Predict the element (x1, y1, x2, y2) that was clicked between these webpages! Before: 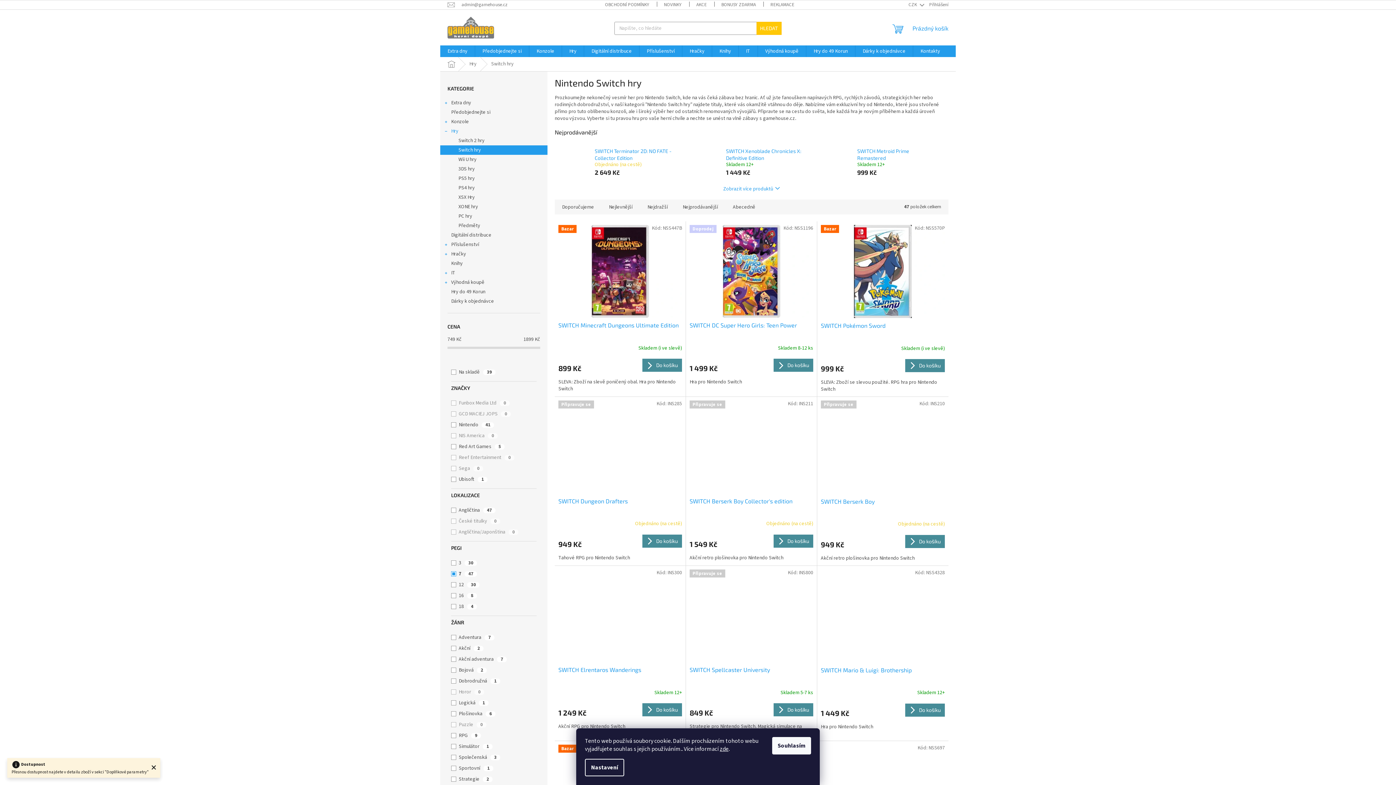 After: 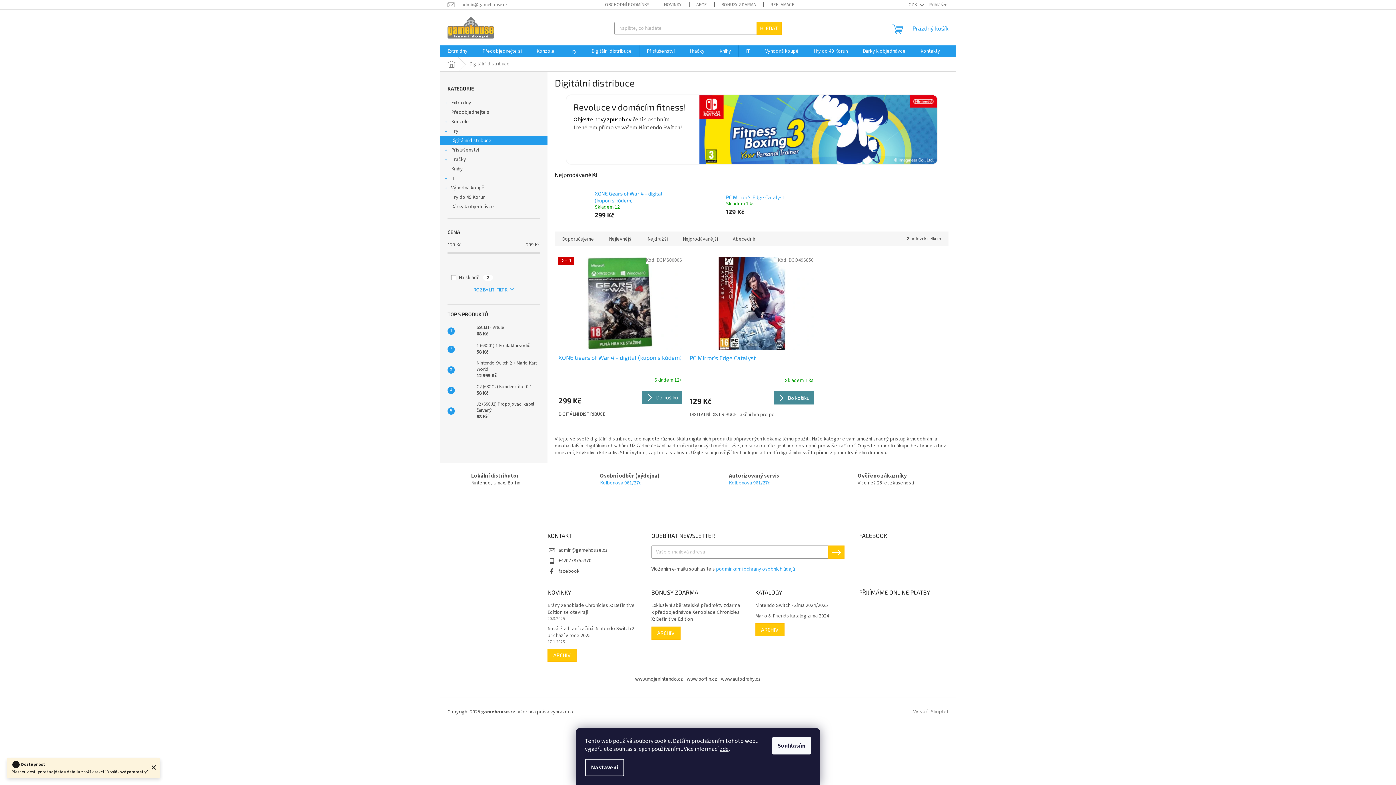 Action: bbox: (584, 45, 639, 57) label: Digitální distribuce